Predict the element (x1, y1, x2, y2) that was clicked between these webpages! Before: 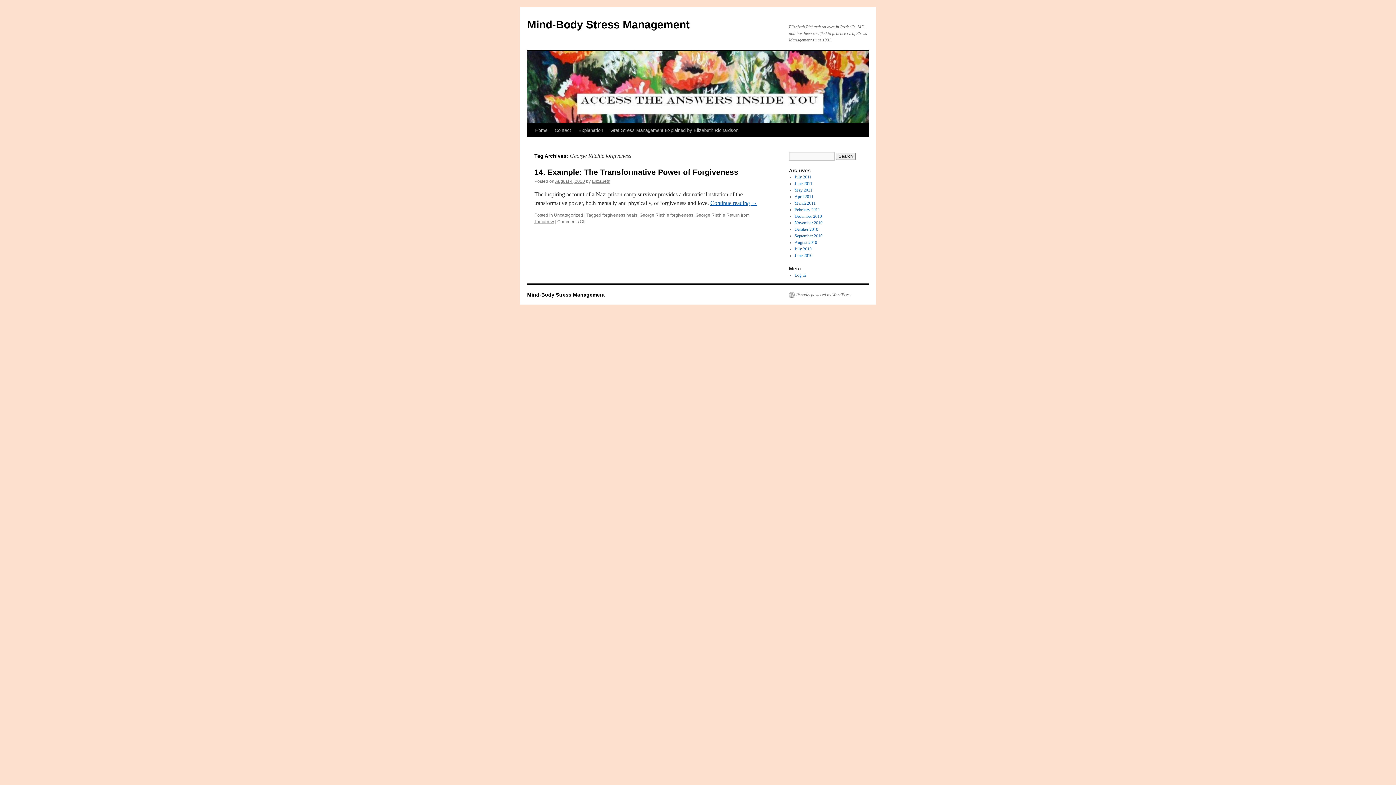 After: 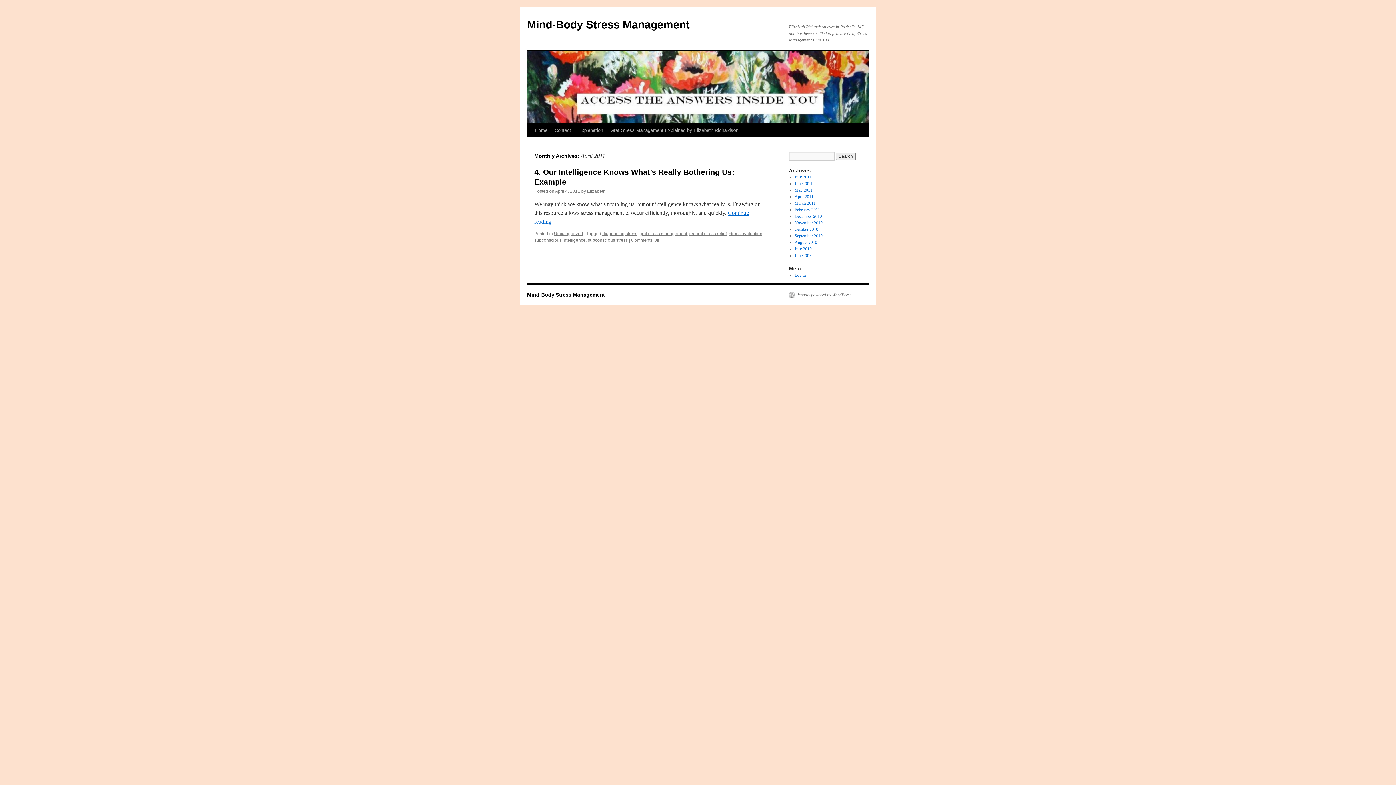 Action: bbox: (794, 194, 813, 199) label: April 2011